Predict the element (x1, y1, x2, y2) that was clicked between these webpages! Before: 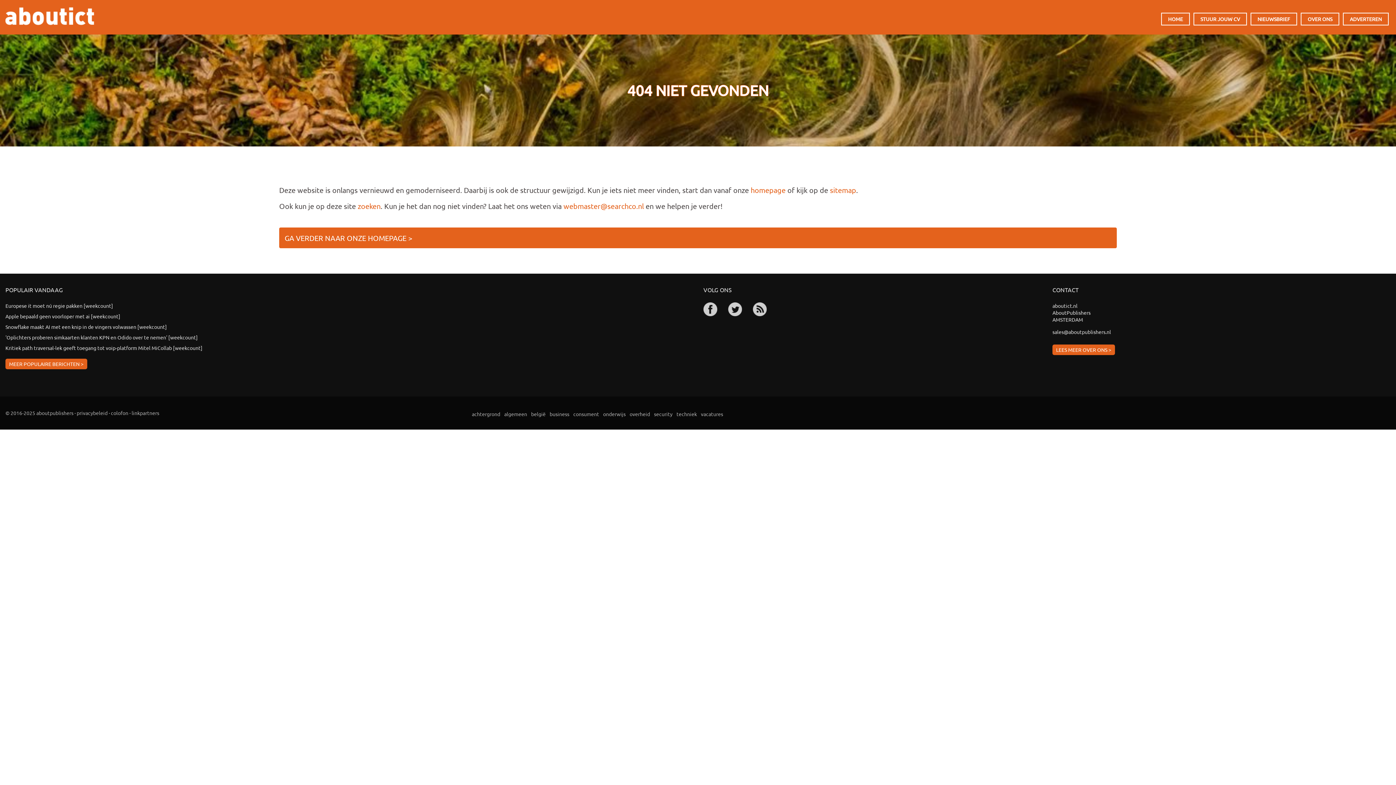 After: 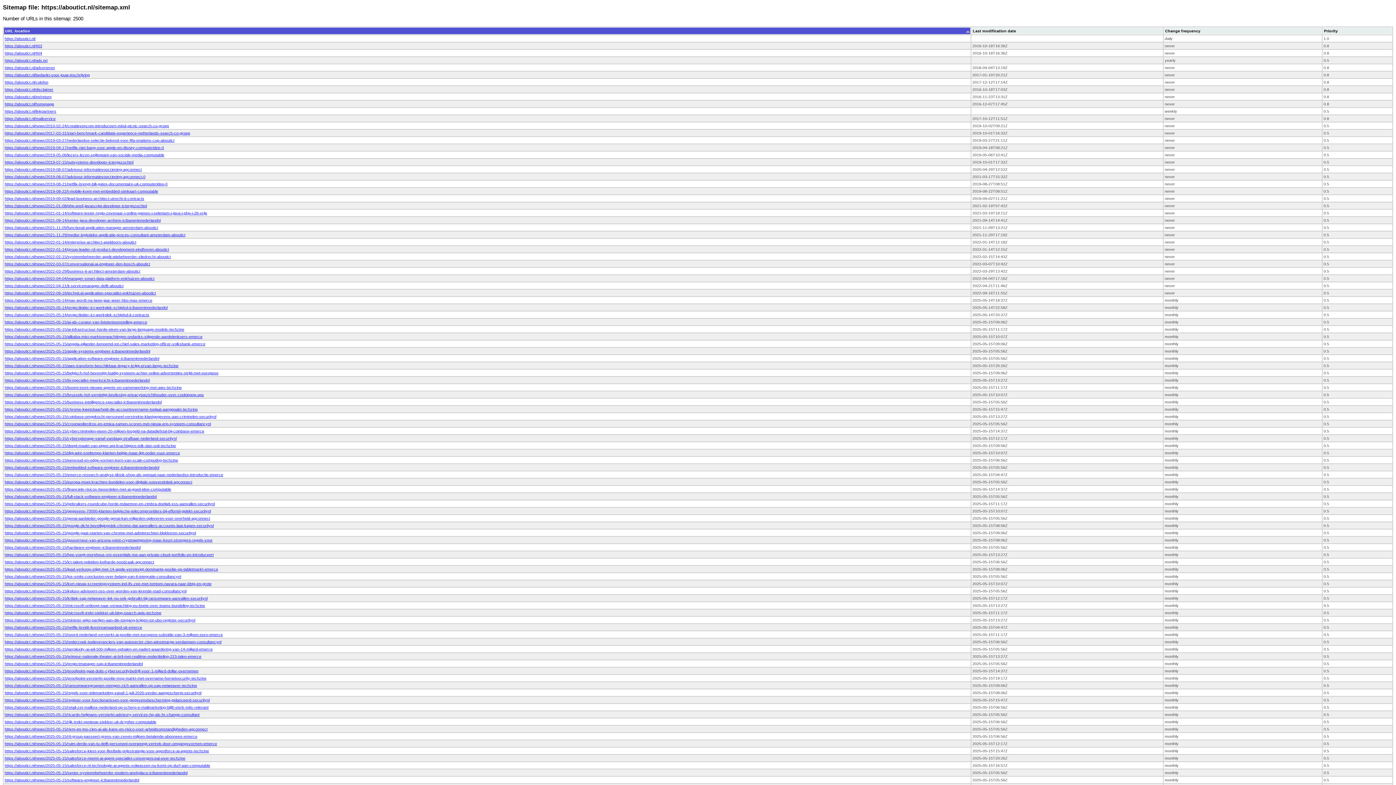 Action: bbox: (830, 185, 856, 194) label: sitemap